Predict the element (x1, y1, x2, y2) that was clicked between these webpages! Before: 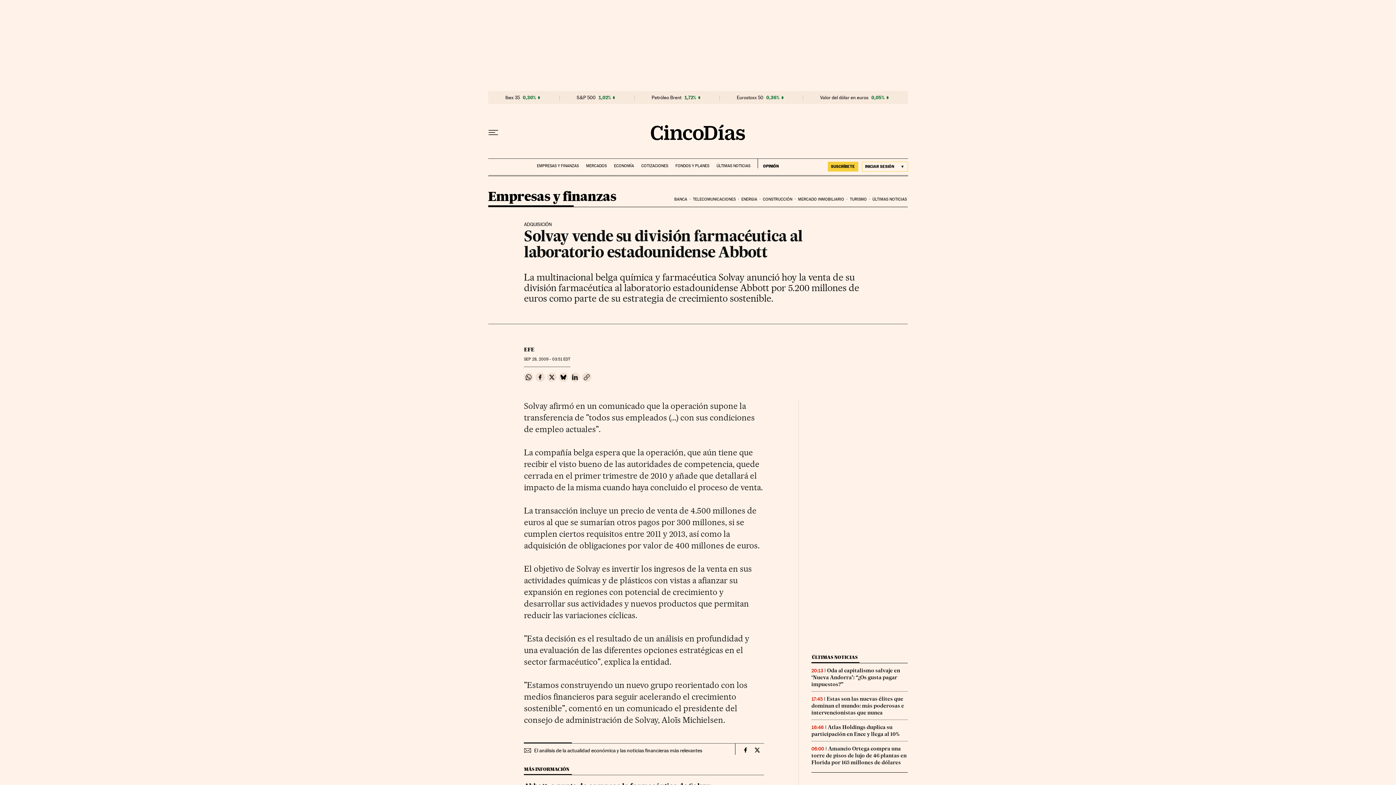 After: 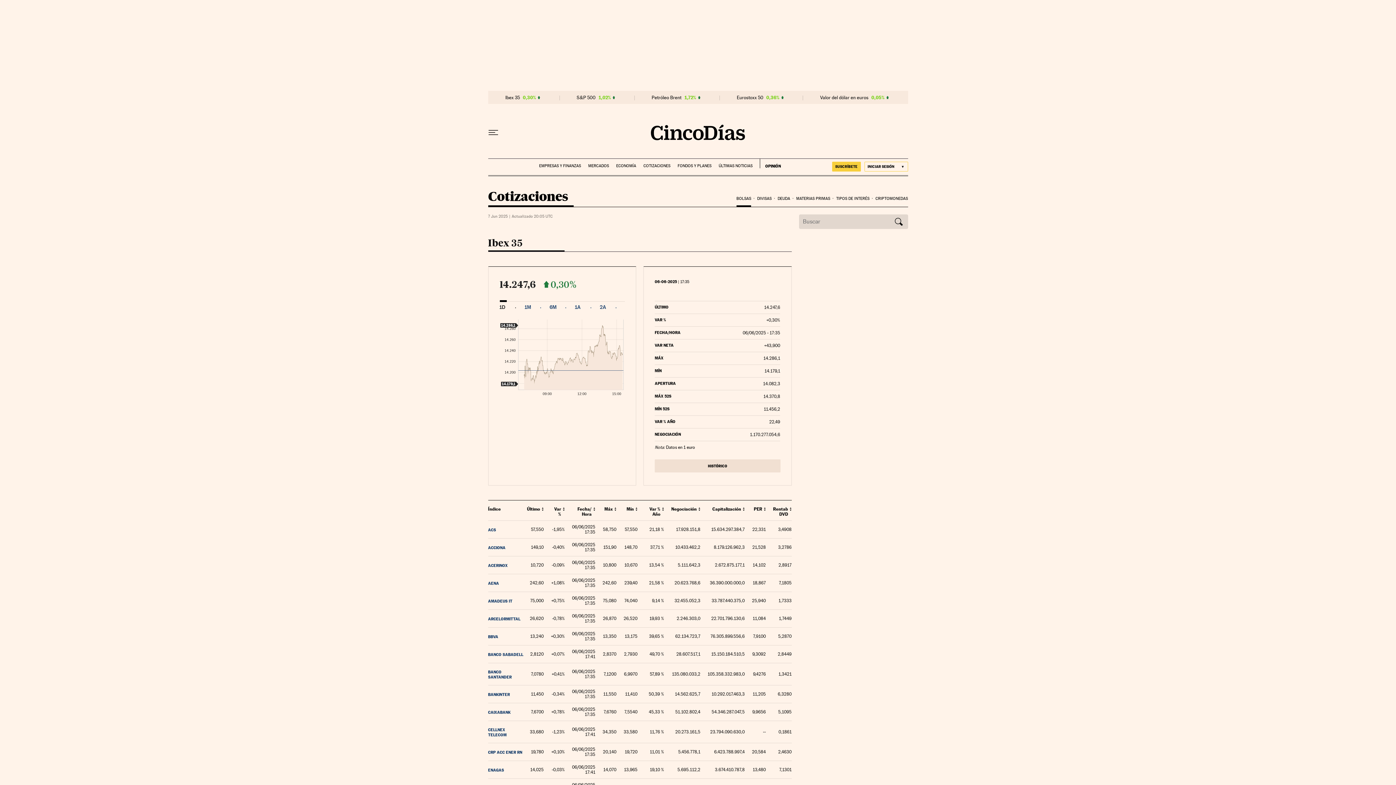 Action: label: Ibex 35 bbox: (505, 94, 520, 100)